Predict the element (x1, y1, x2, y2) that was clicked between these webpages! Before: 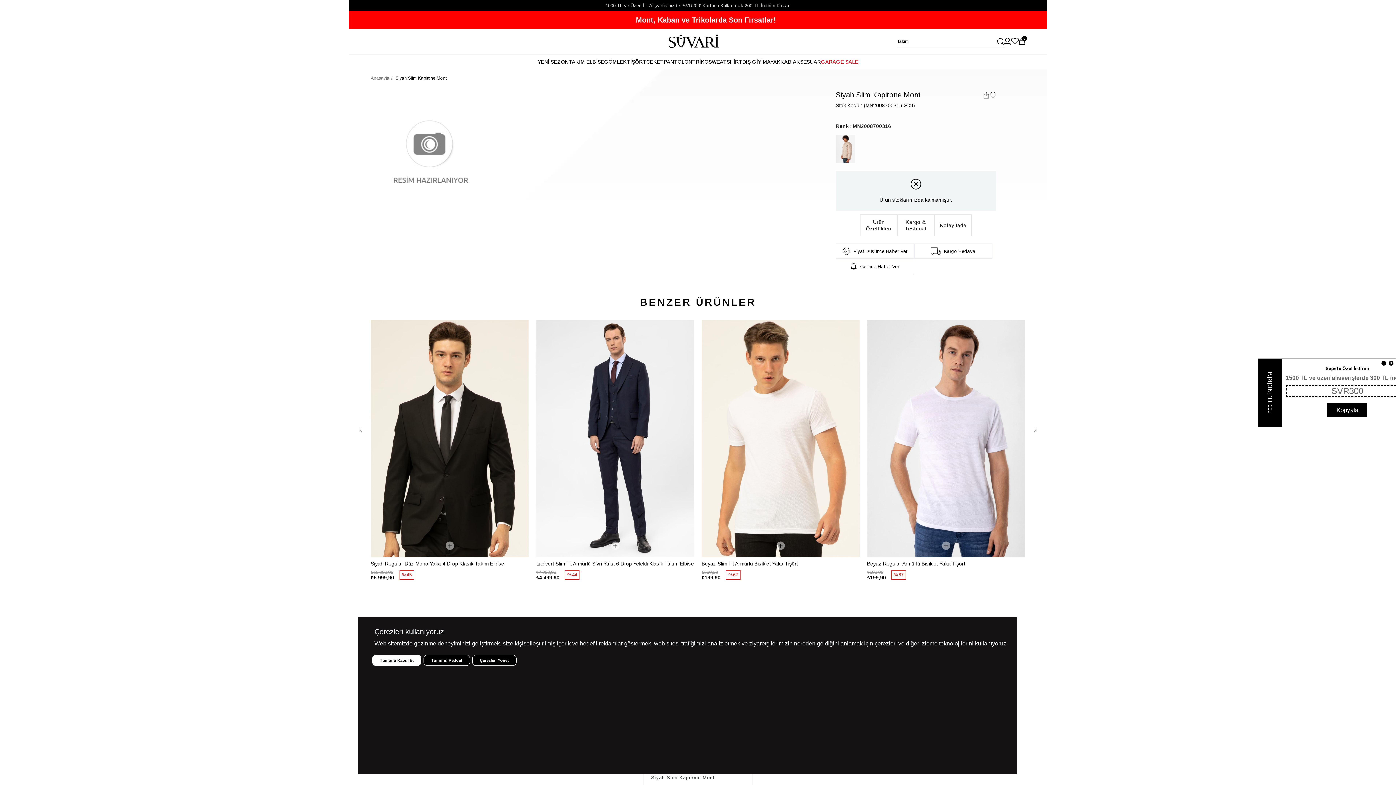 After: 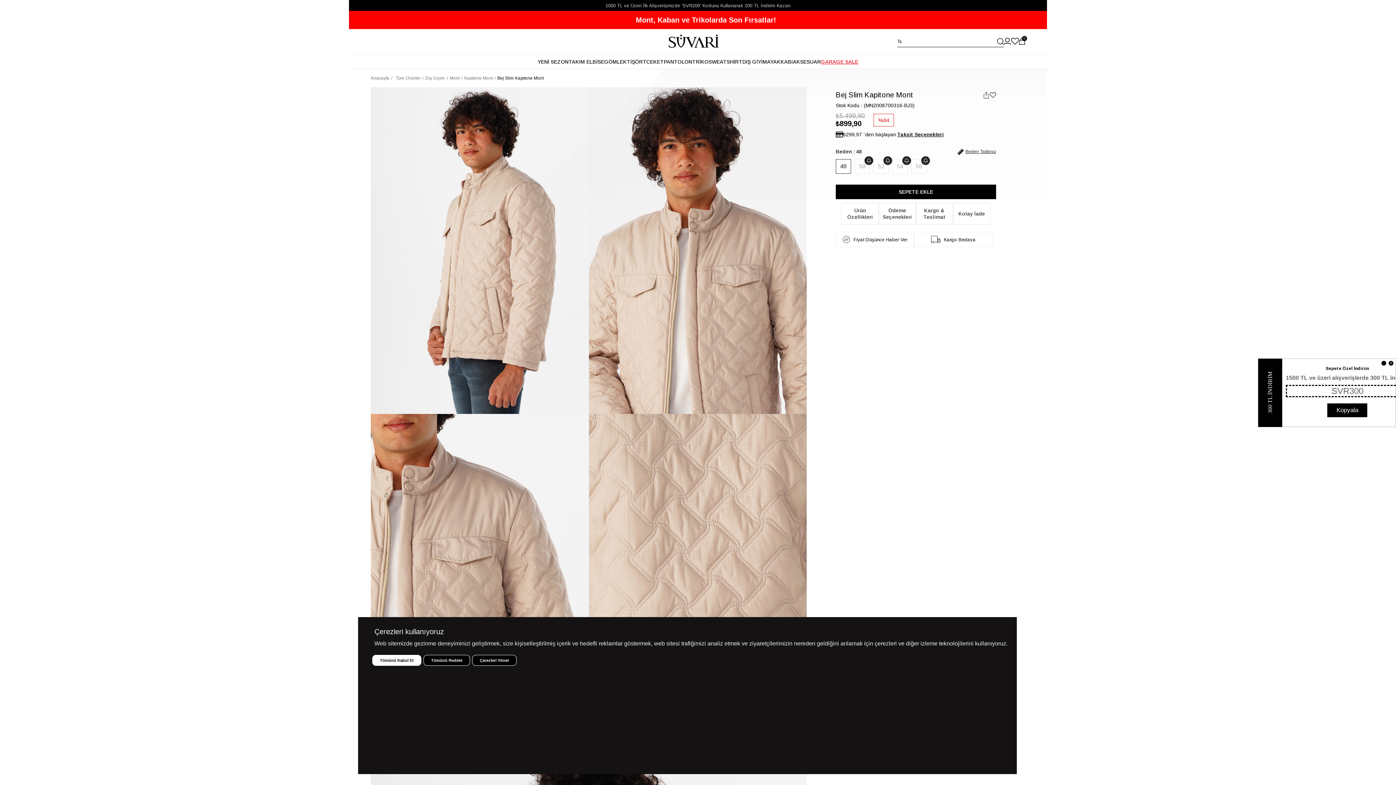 Action: bbox: (836, 134, 855, 163)